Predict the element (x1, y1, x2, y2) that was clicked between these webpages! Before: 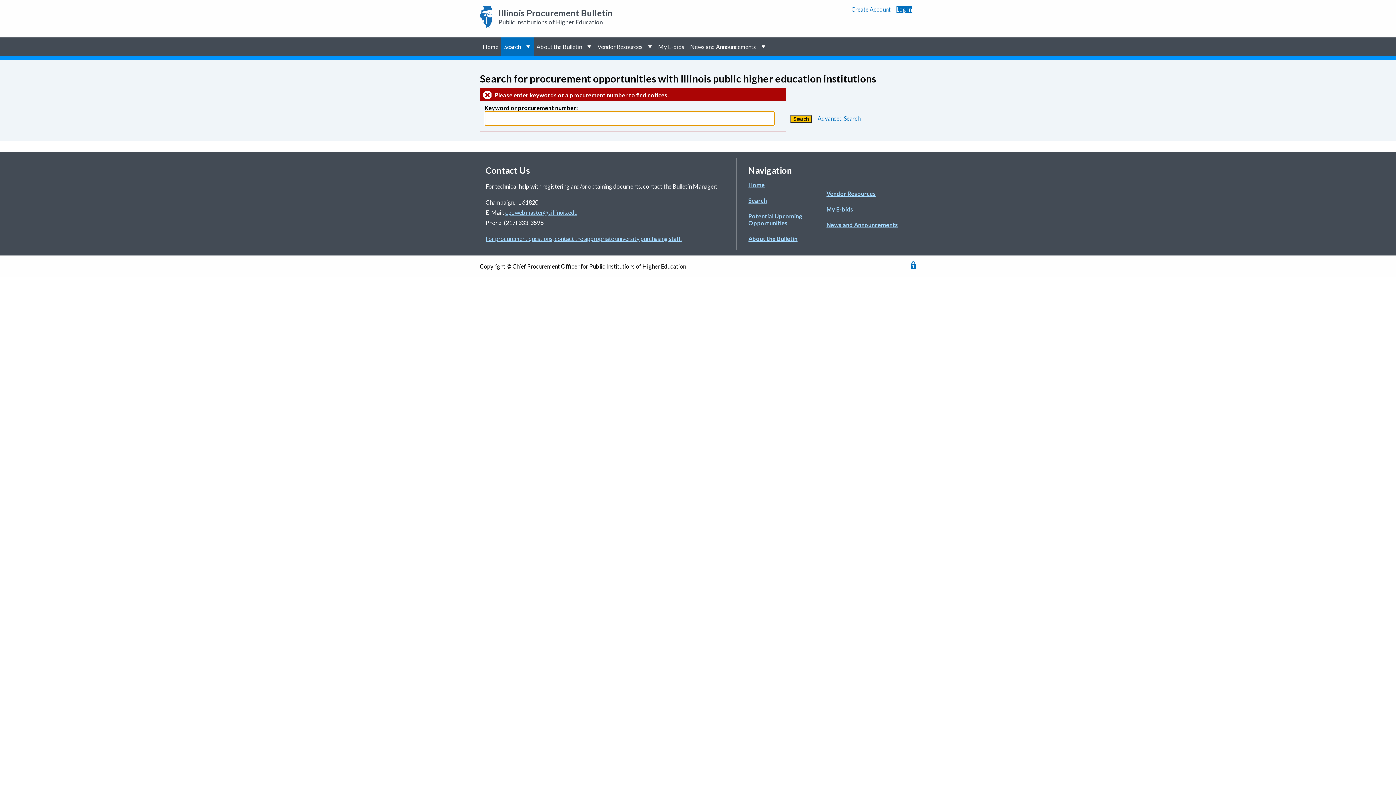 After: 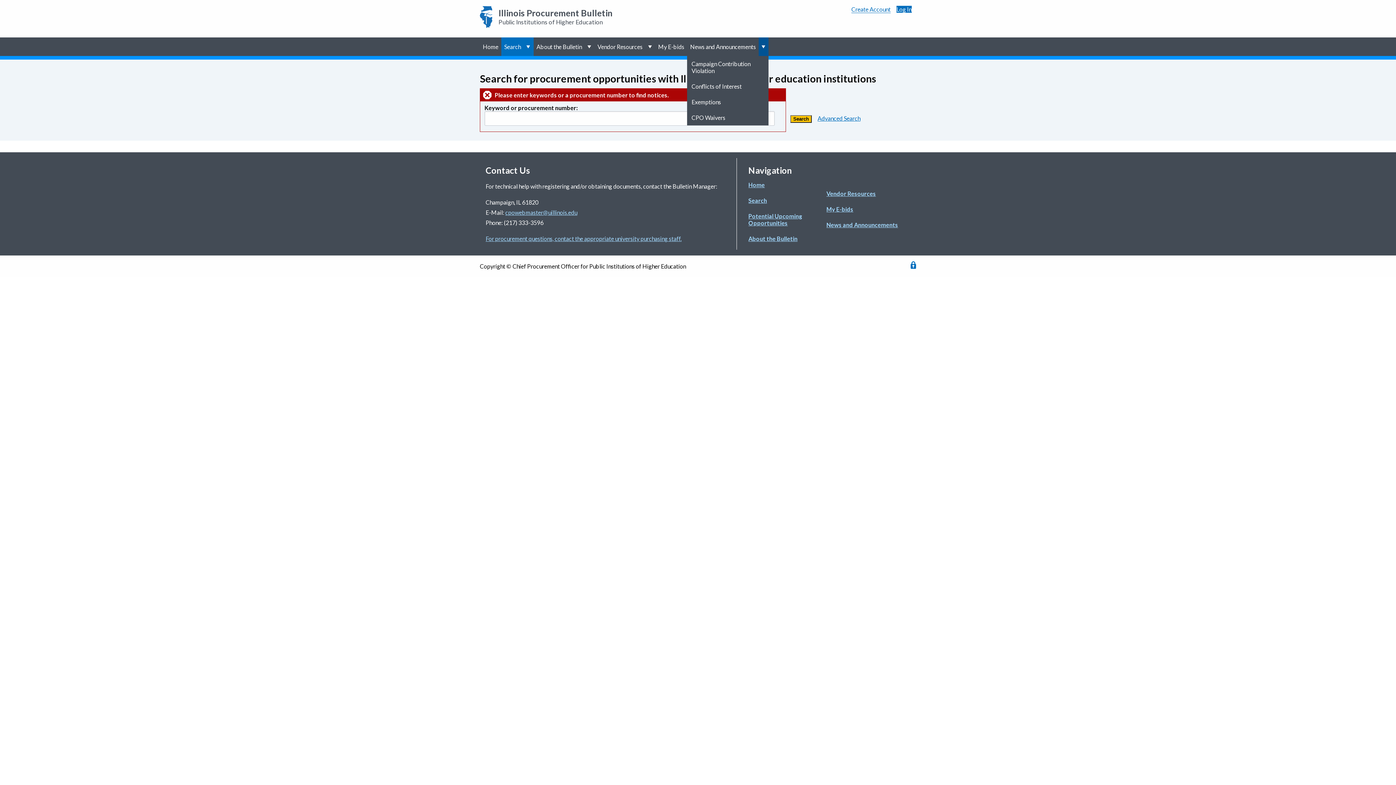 Action: bbox: (759, 37, 768, 55) label: show submenu for “News and Announcements”